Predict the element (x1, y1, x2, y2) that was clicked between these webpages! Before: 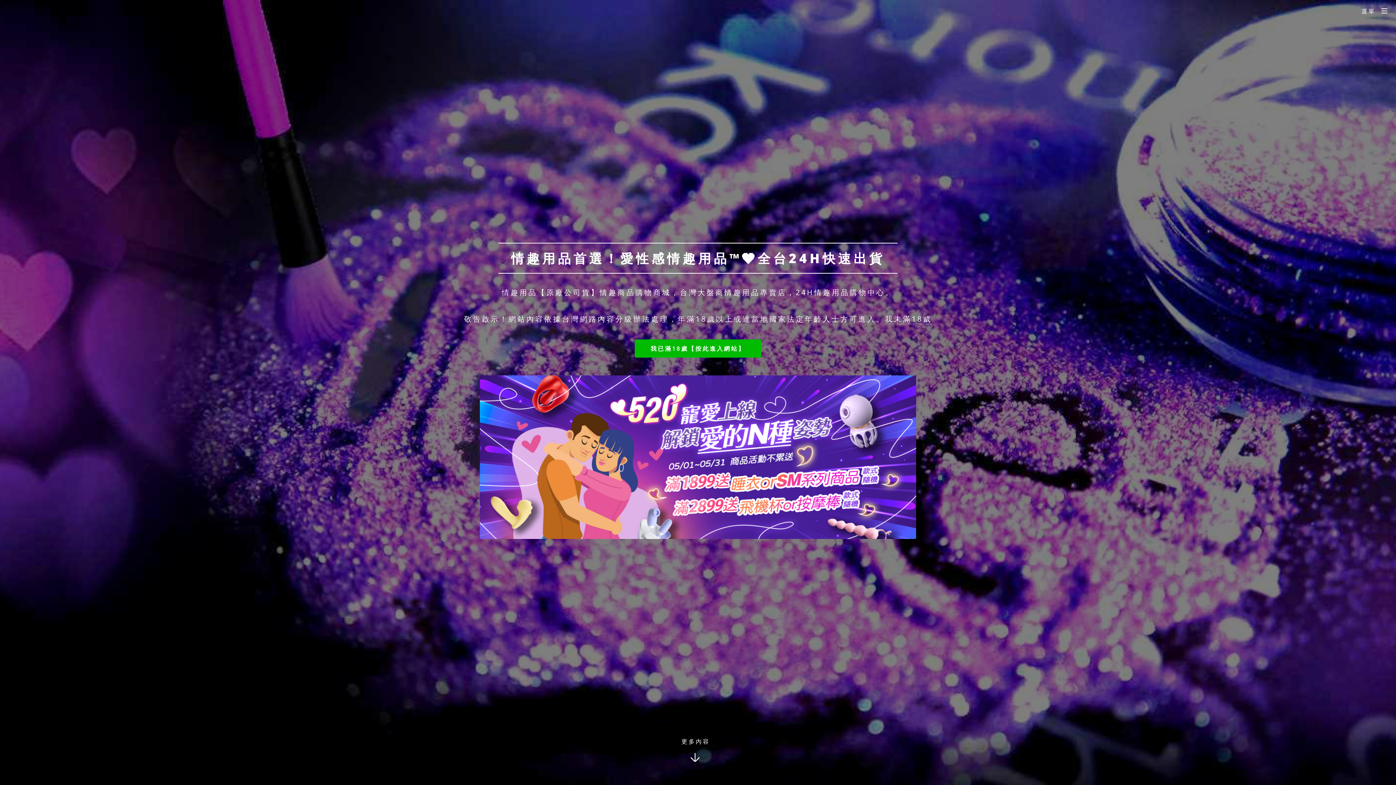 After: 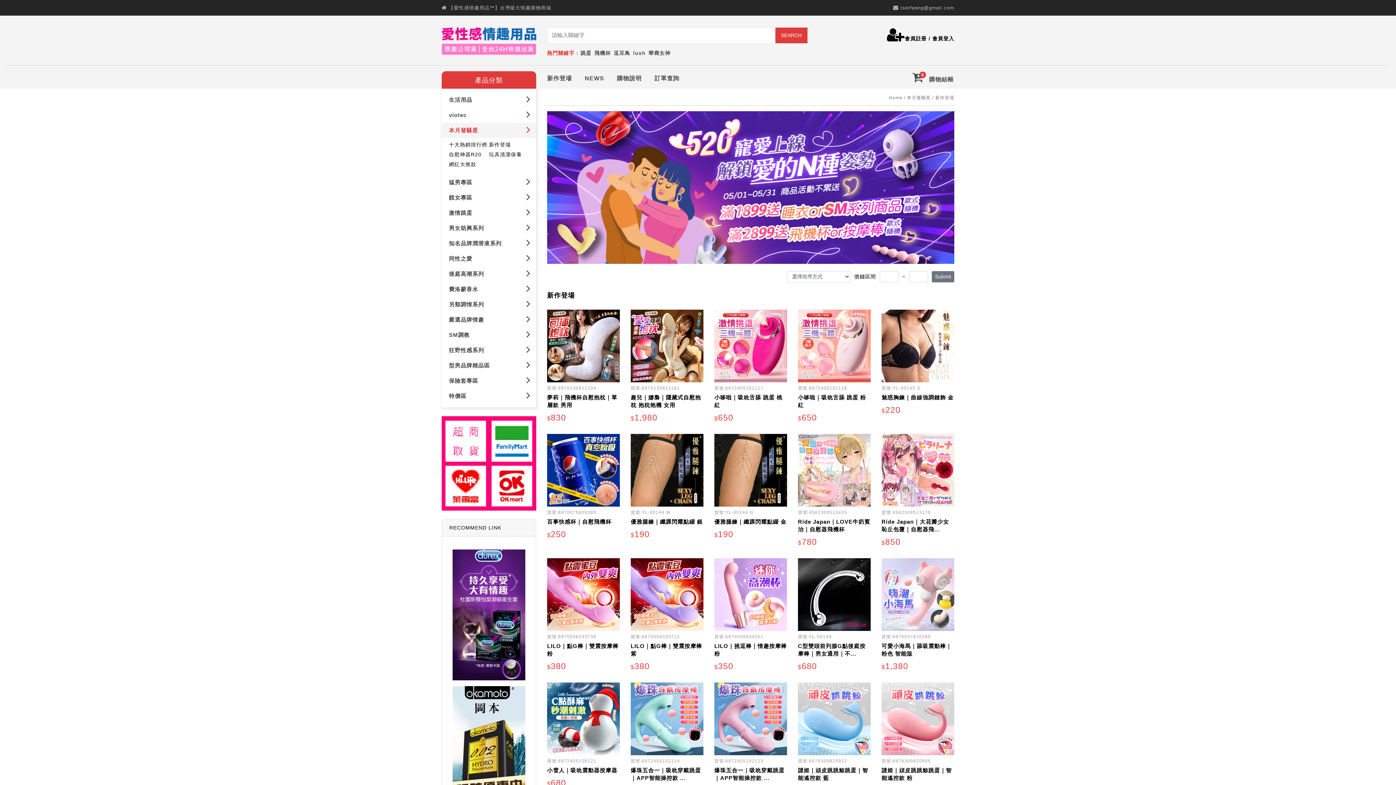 Action: label: 我已滿18歲【按此進入網站】 bbox: (634, 339, 761, 357)